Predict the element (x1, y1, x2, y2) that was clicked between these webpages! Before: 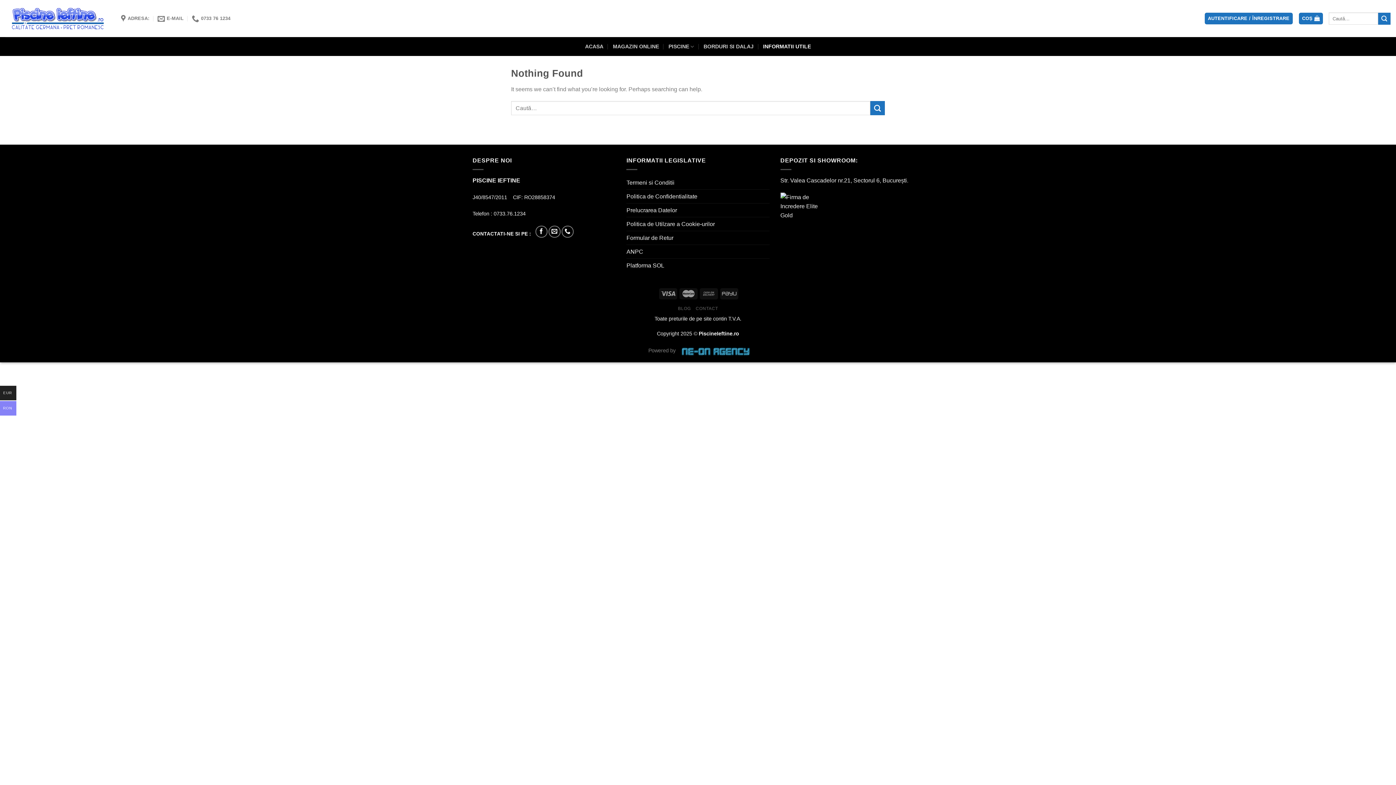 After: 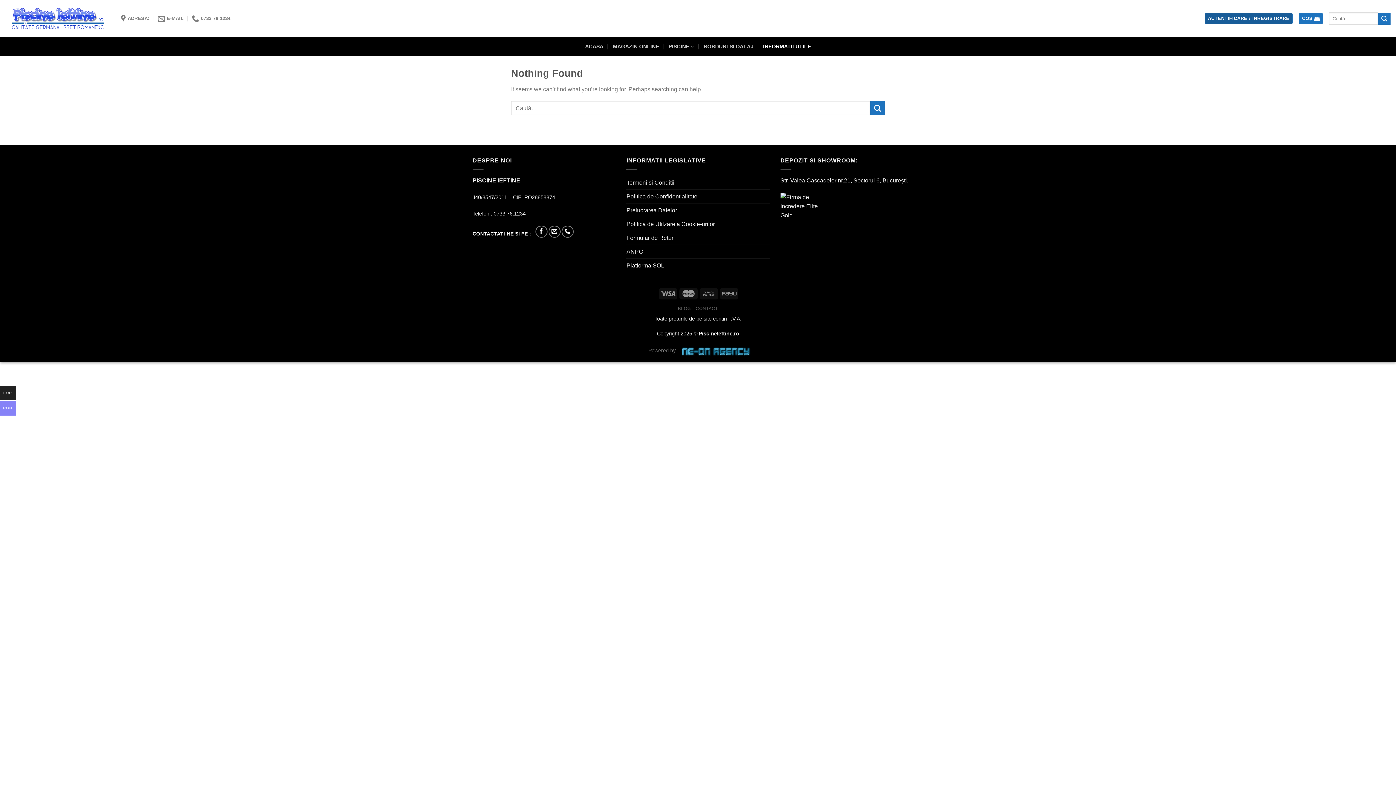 Action: label: AUTENTIFICARE / ÎNREGISTRARE bbox: (1205, 12, 1293, 24)